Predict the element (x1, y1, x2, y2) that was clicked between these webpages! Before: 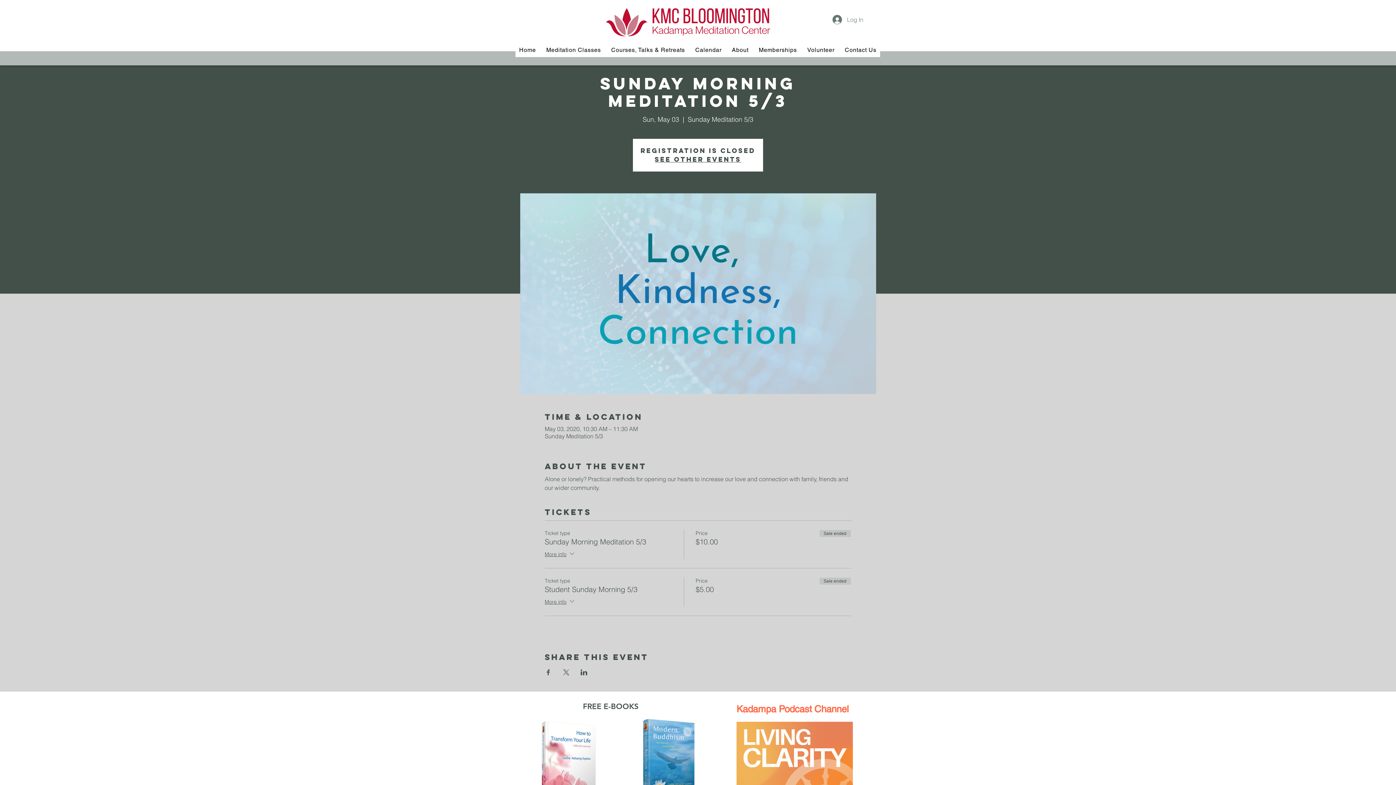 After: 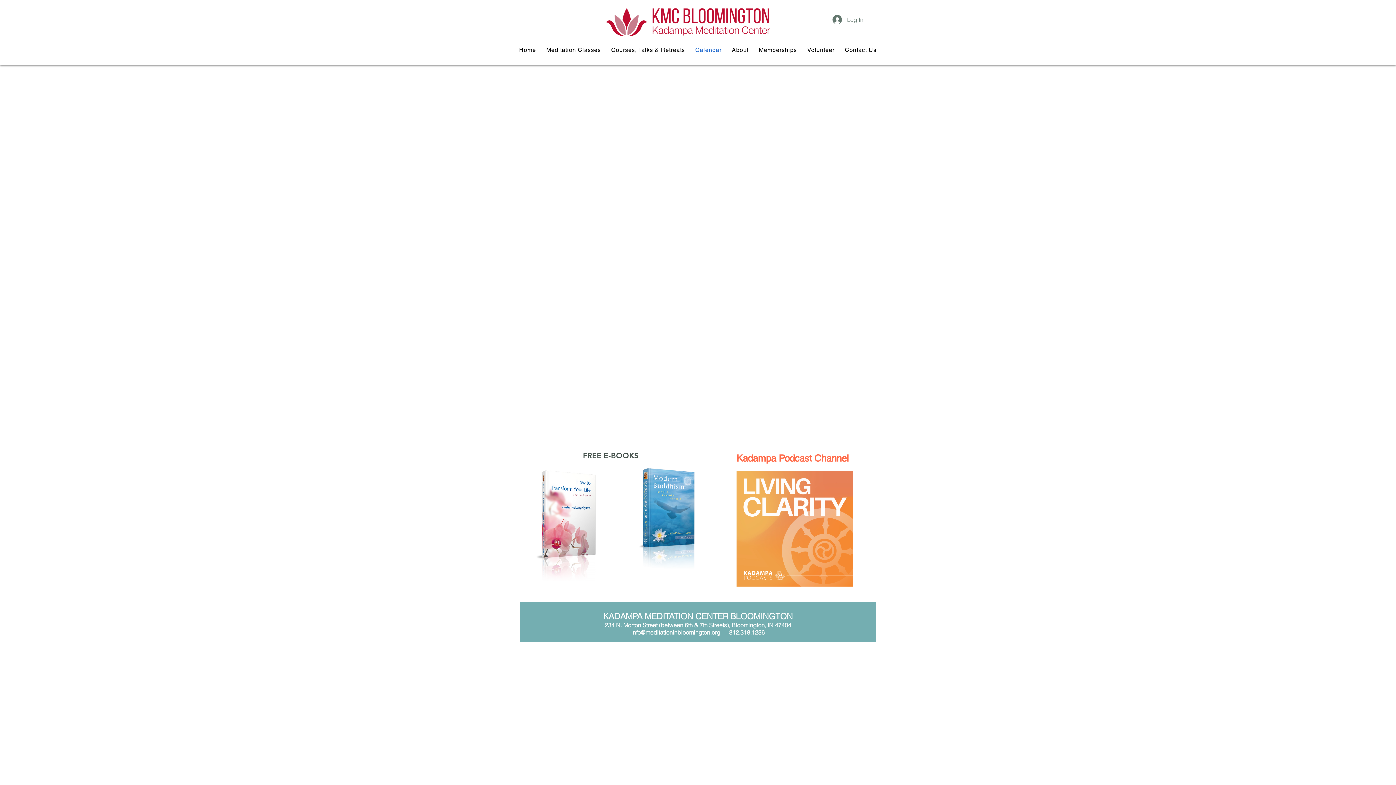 Action: label: Calendar bbox: (691, 42, 725, 57)